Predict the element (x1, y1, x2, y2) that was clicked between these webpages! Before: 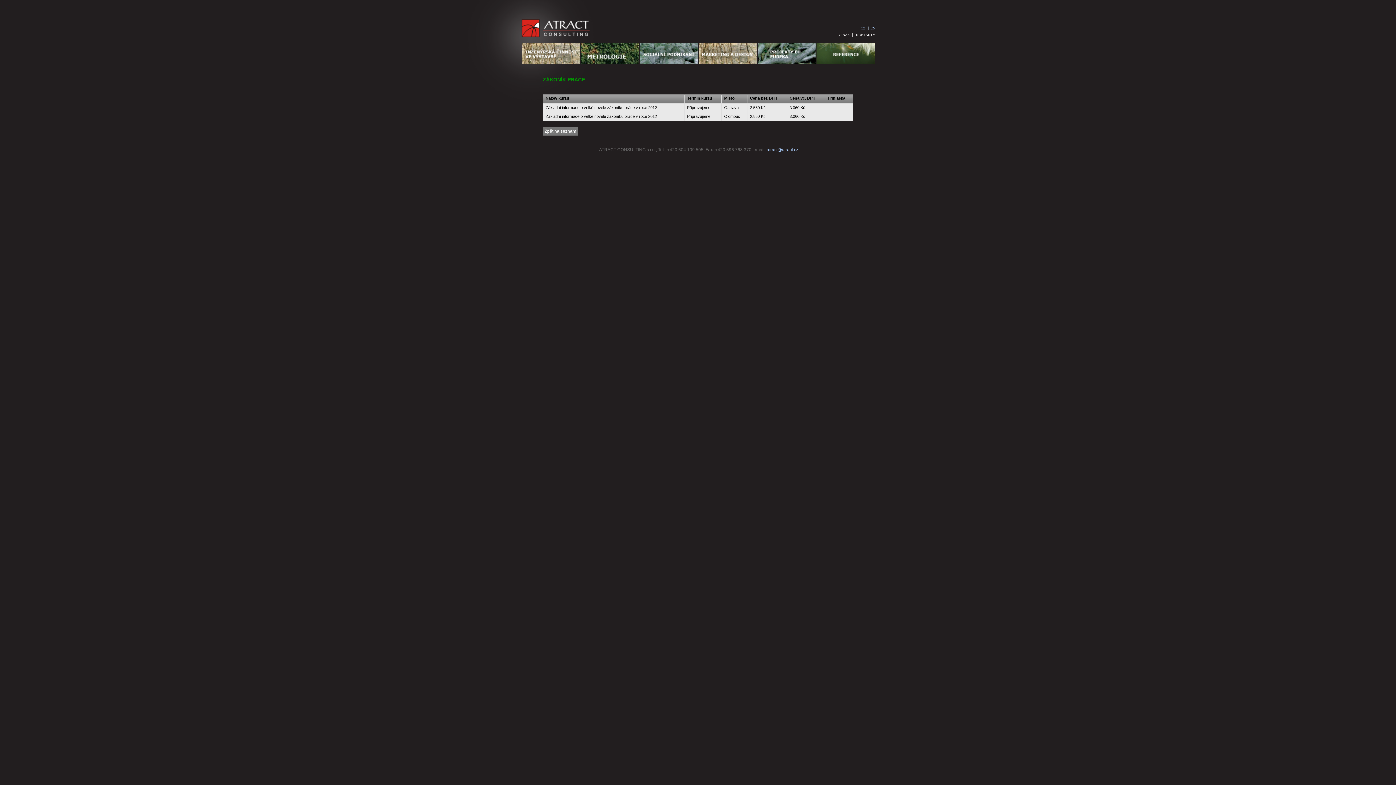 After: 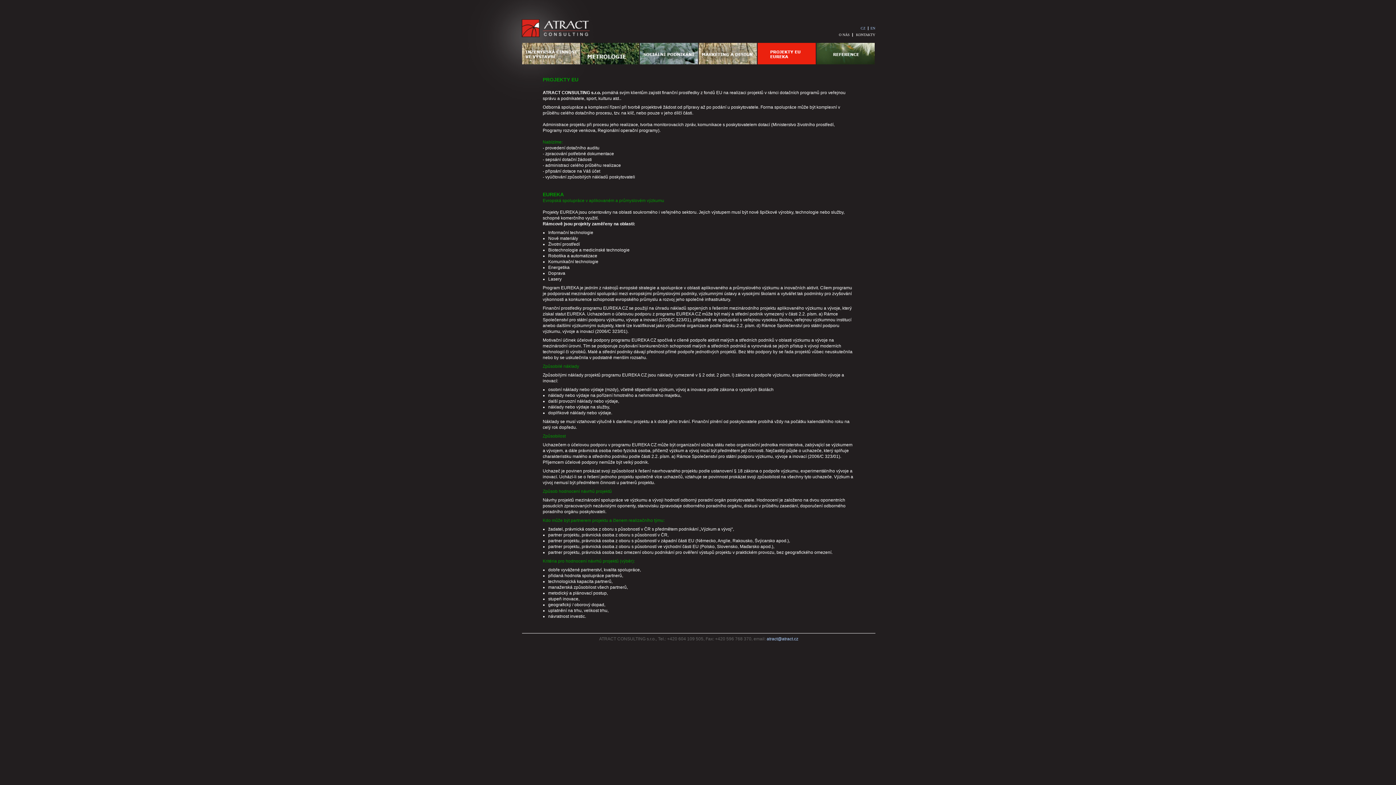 Action: bbox: (757, 42, 815, 64)